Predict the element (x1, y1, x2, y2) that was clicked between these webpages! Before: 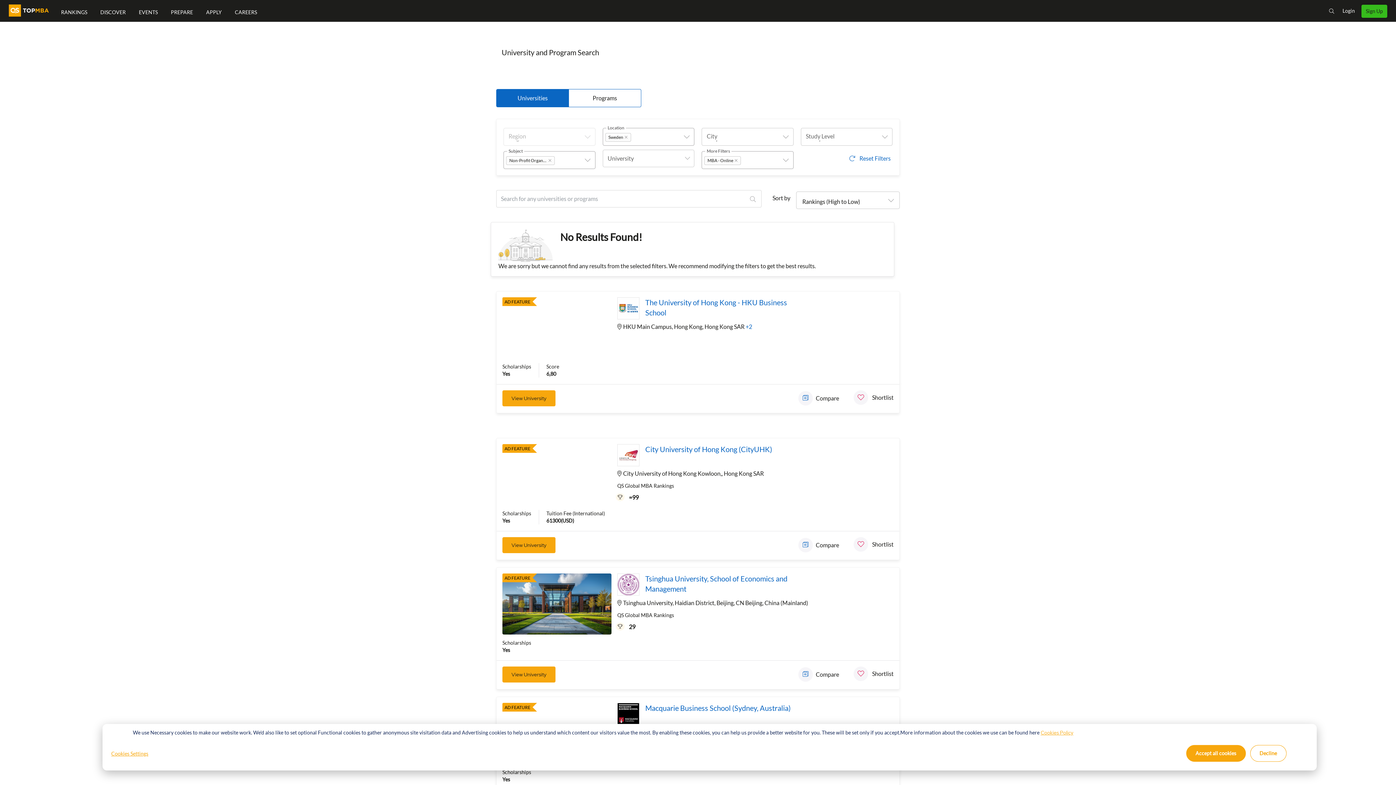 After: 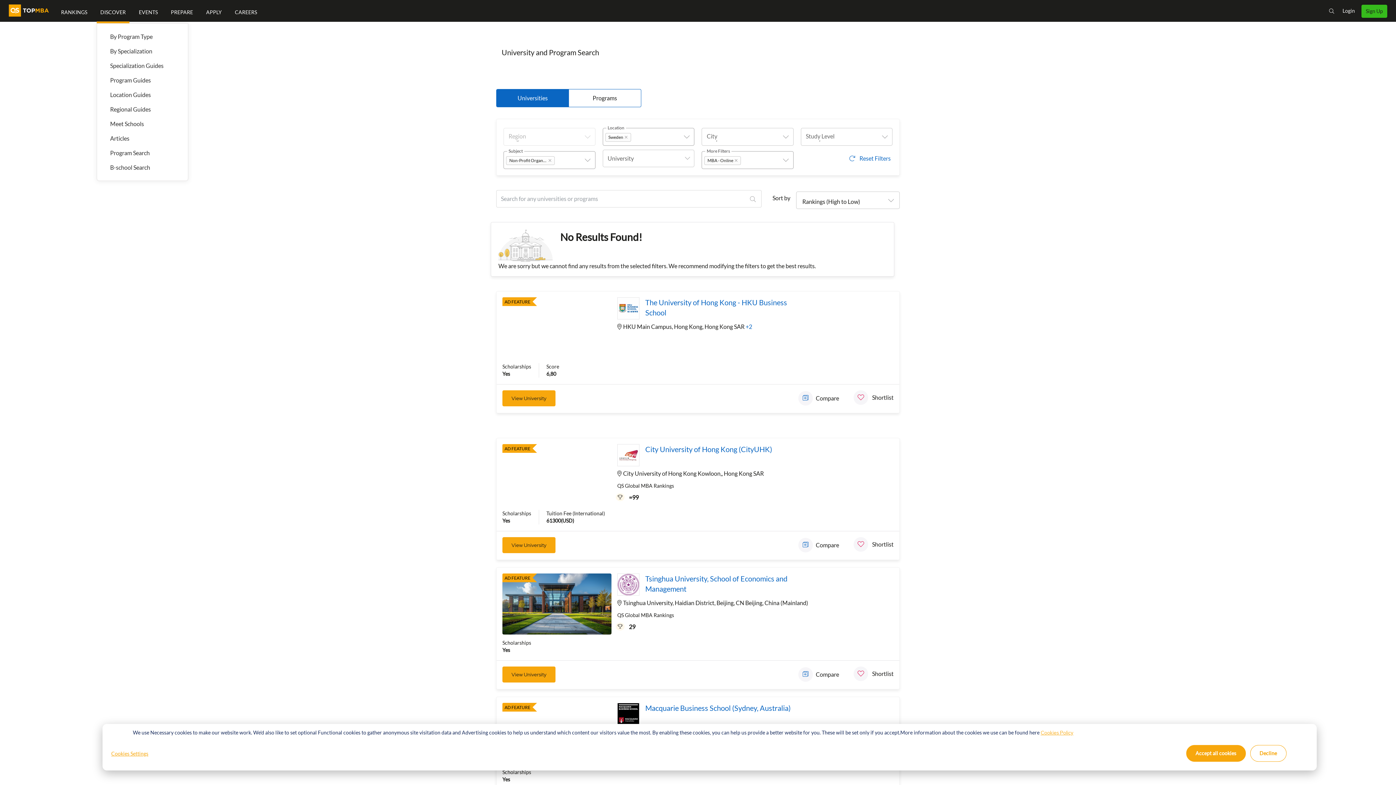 Action: bbox: (96, 1, 129, 23) label: DISCOVER